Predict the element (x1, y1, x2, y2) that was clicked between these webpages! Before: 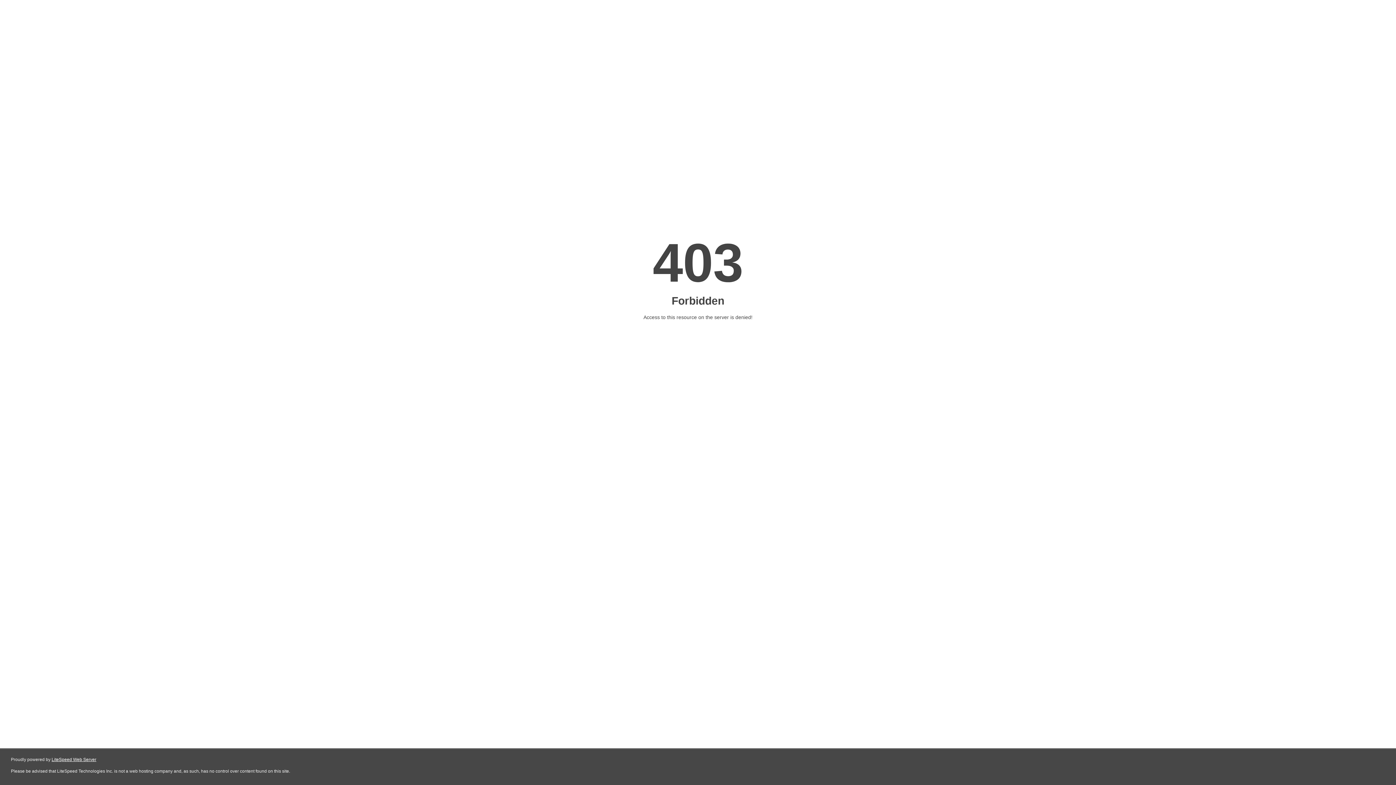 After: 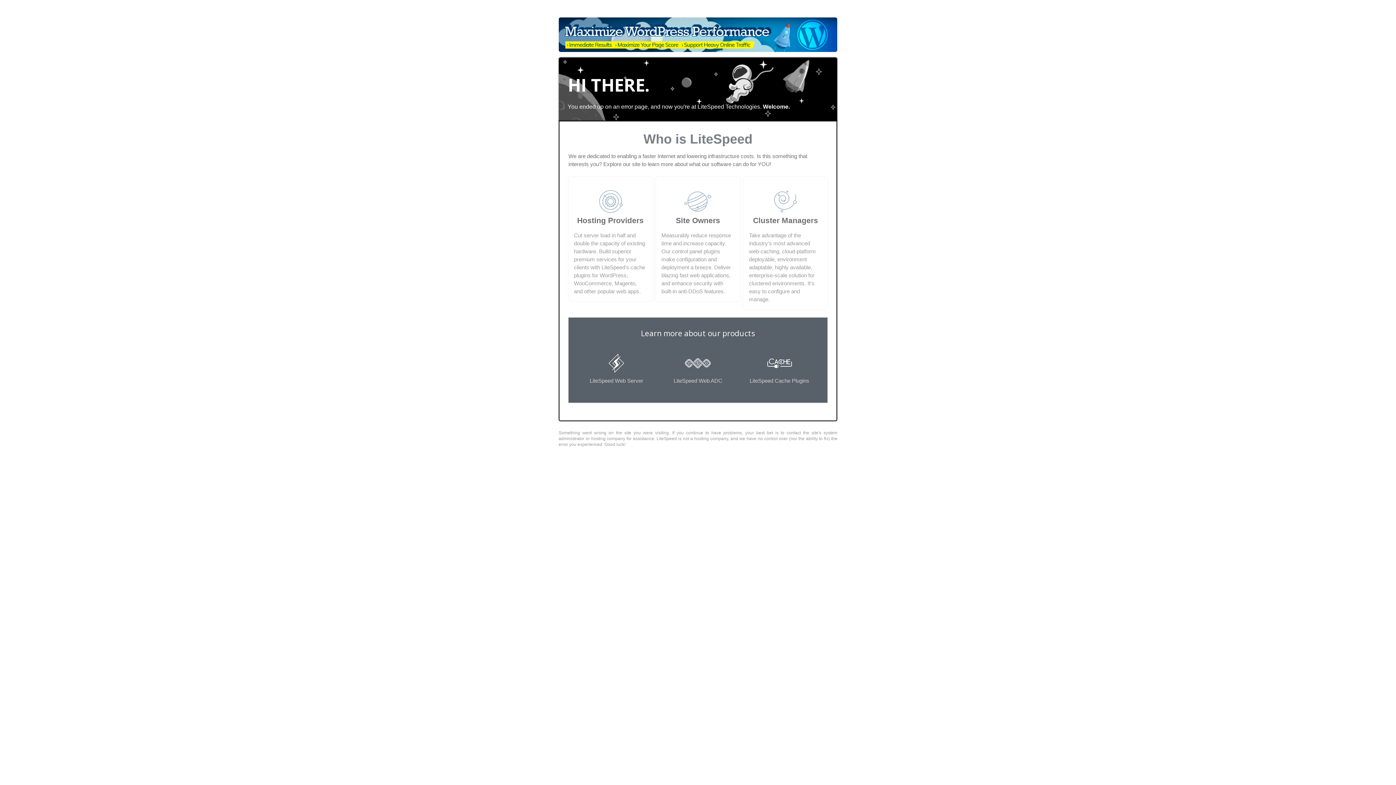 Action: label: LiteSpeed Web Server bbox: (51, 757, 96, 762)